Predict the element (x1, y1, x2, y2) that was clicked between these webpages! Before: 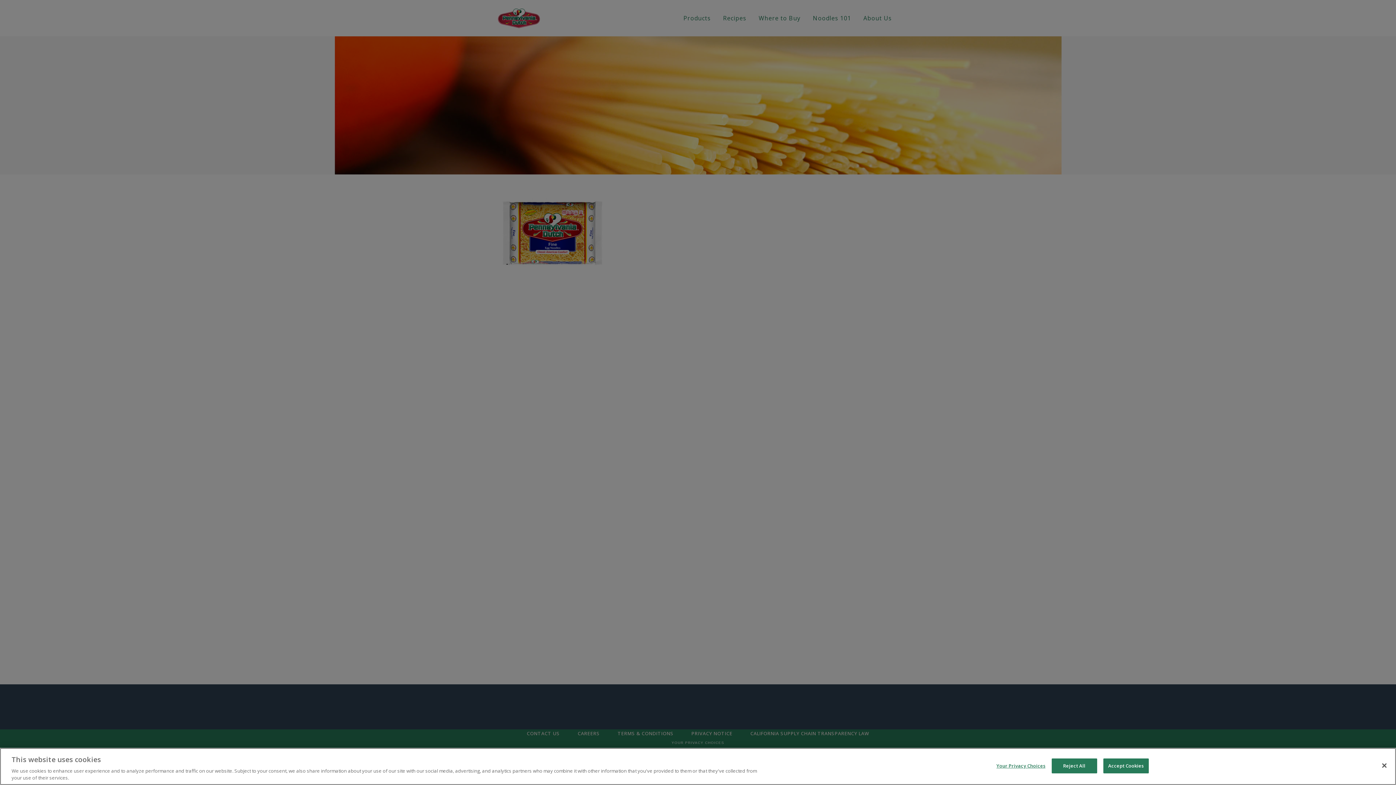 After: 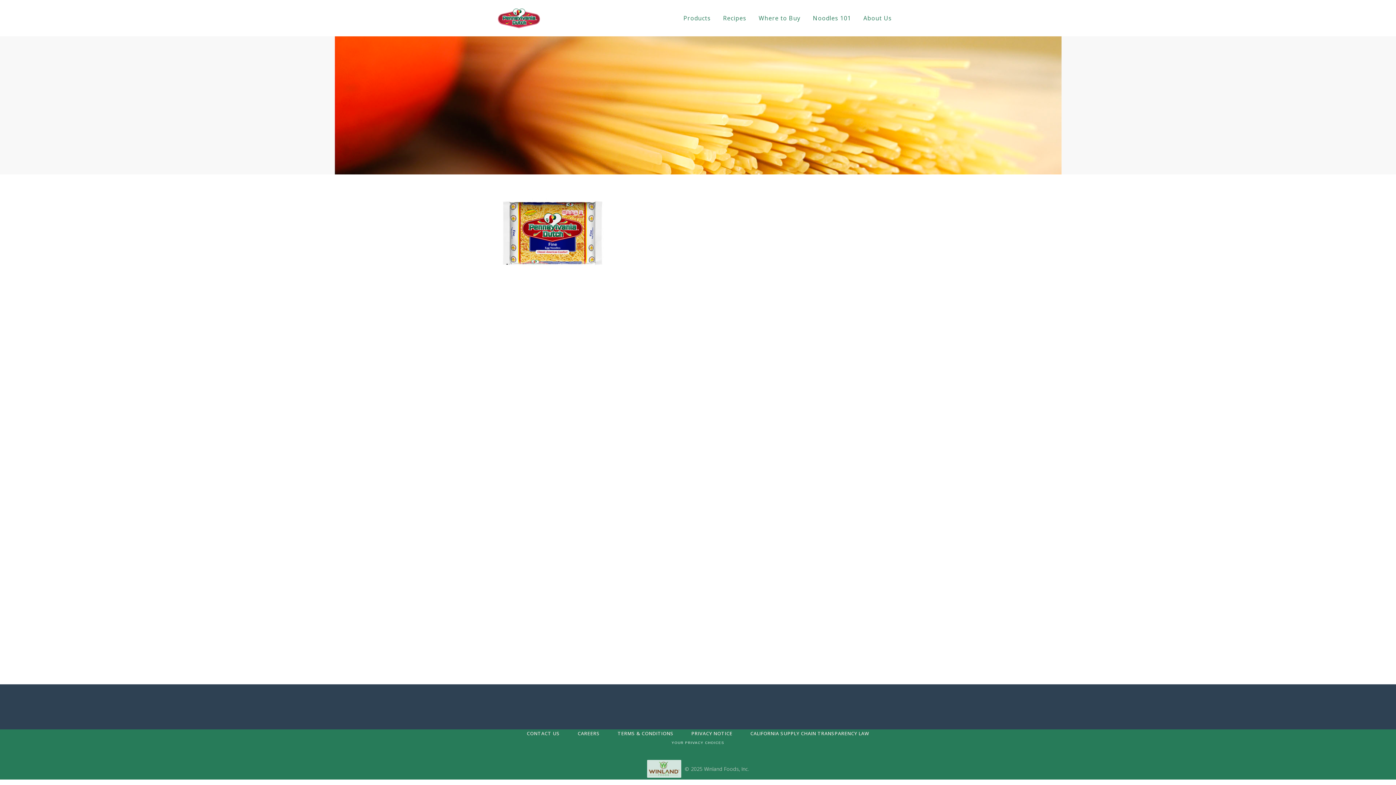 Action: bbox: (1376, 758, 1392, 774) label: Close